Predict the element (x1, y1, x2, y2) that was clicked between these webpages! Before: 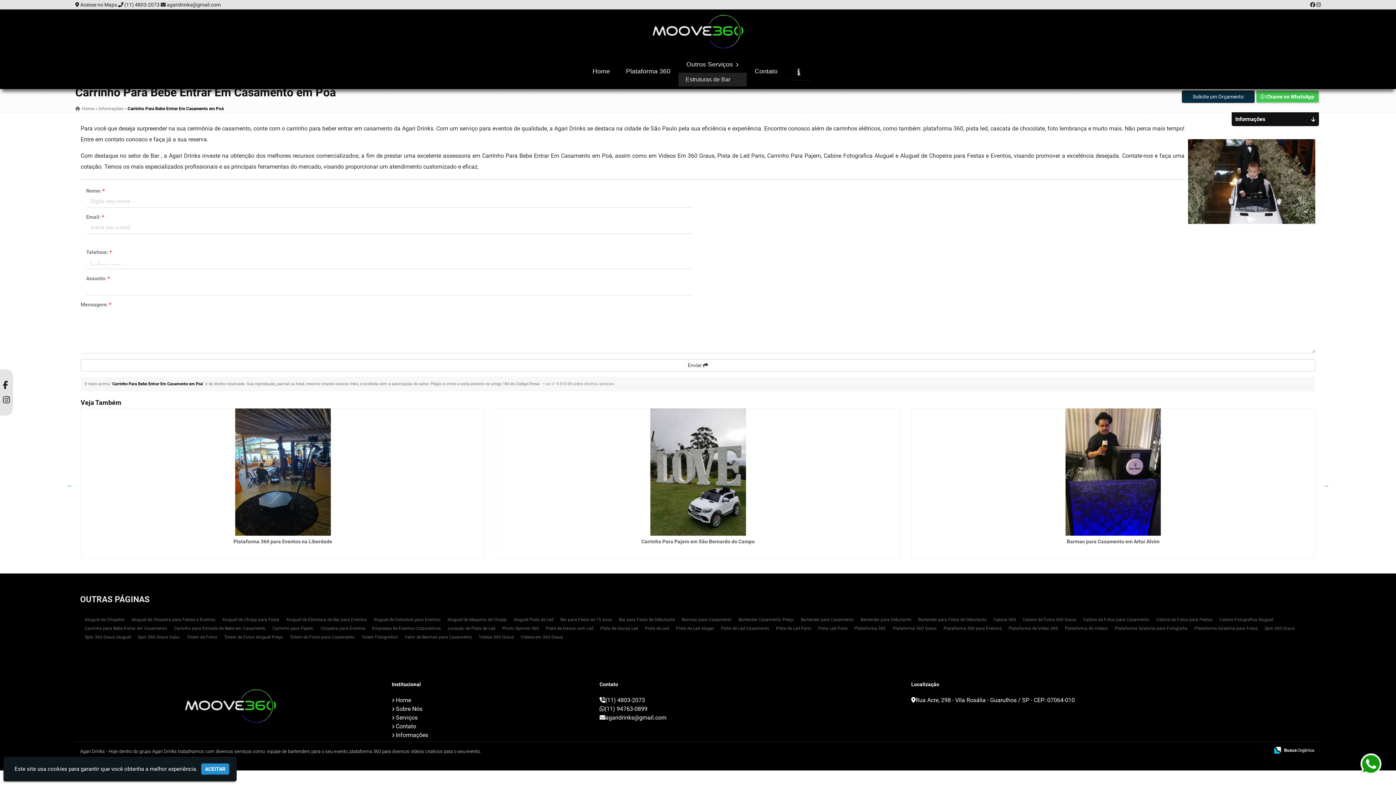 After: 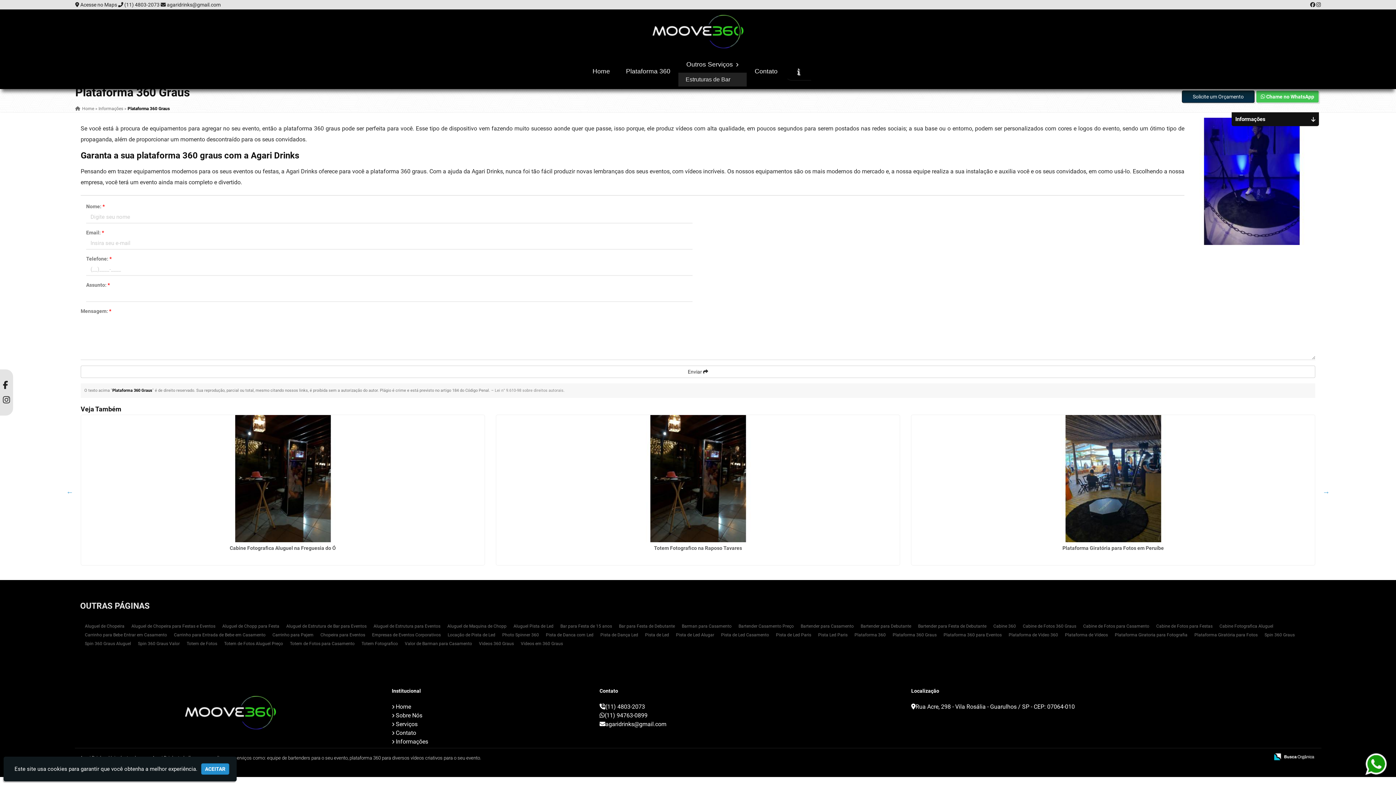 Action: label: Plataforma 360 Graus bbox: (892, 626, 936, 631)